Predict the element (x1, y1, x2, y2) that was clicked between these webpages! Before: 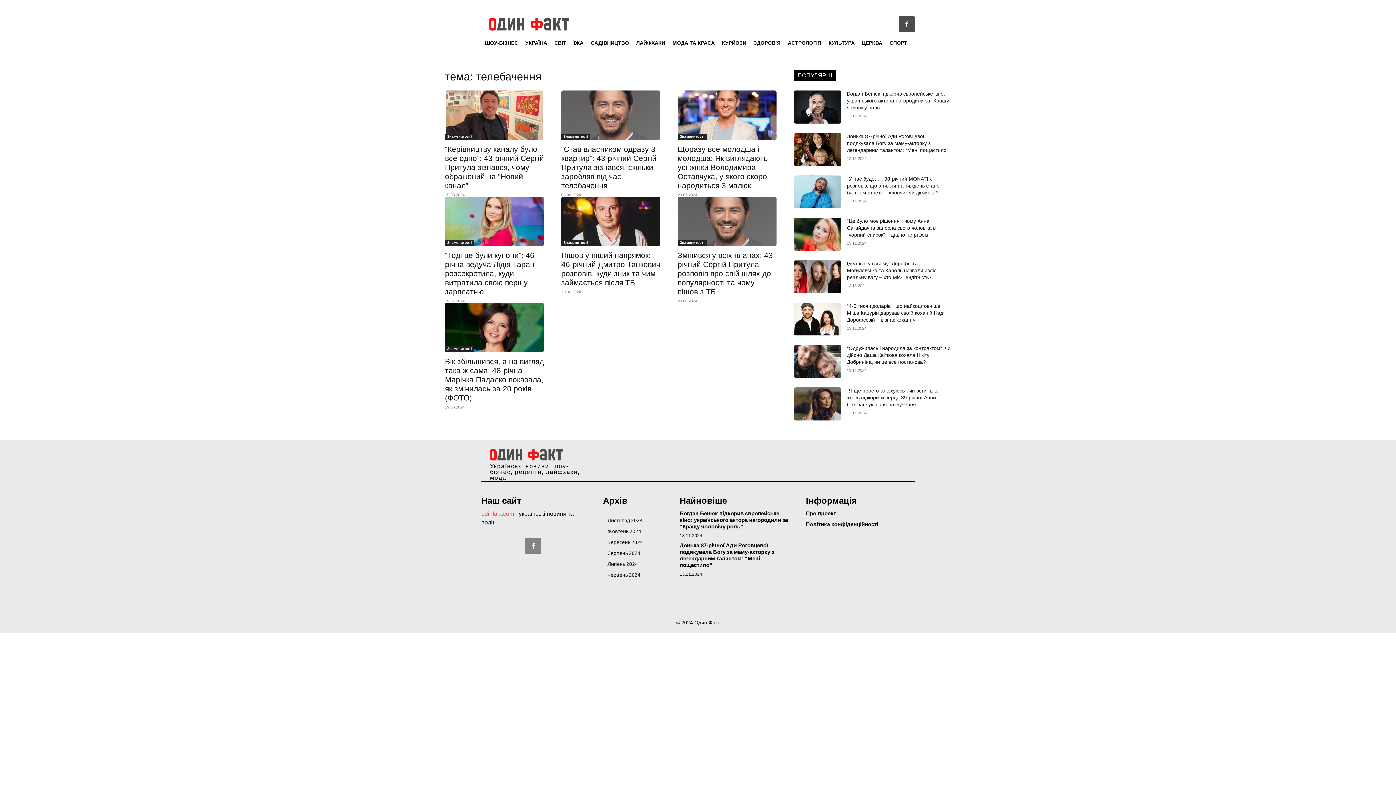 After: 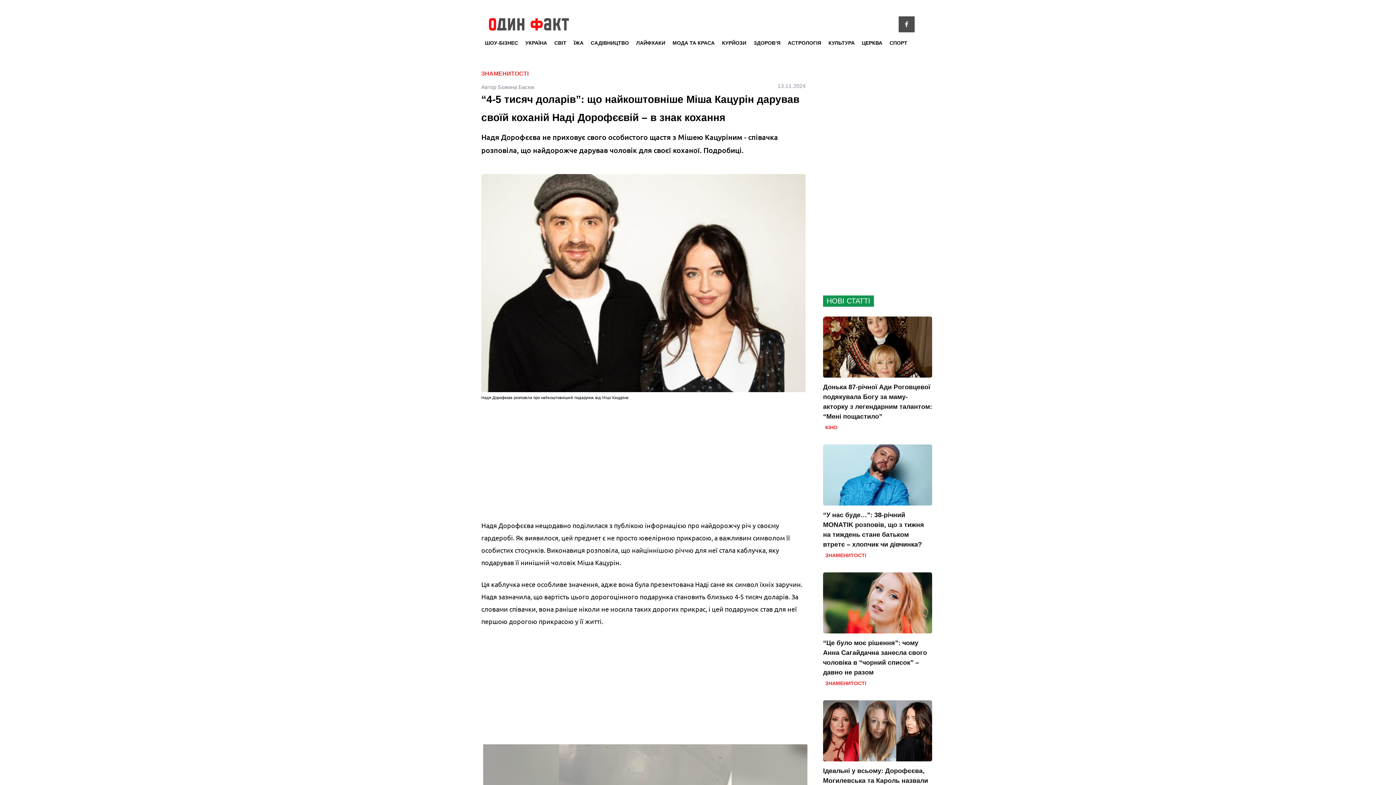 Action: bbox: (847, 303, 944, 322) label: “4-5 тисяч доларів”: що найкоштовніше Міша Кацурін дарував своїй коханій Наді Дорофєєвій – в знак кохання